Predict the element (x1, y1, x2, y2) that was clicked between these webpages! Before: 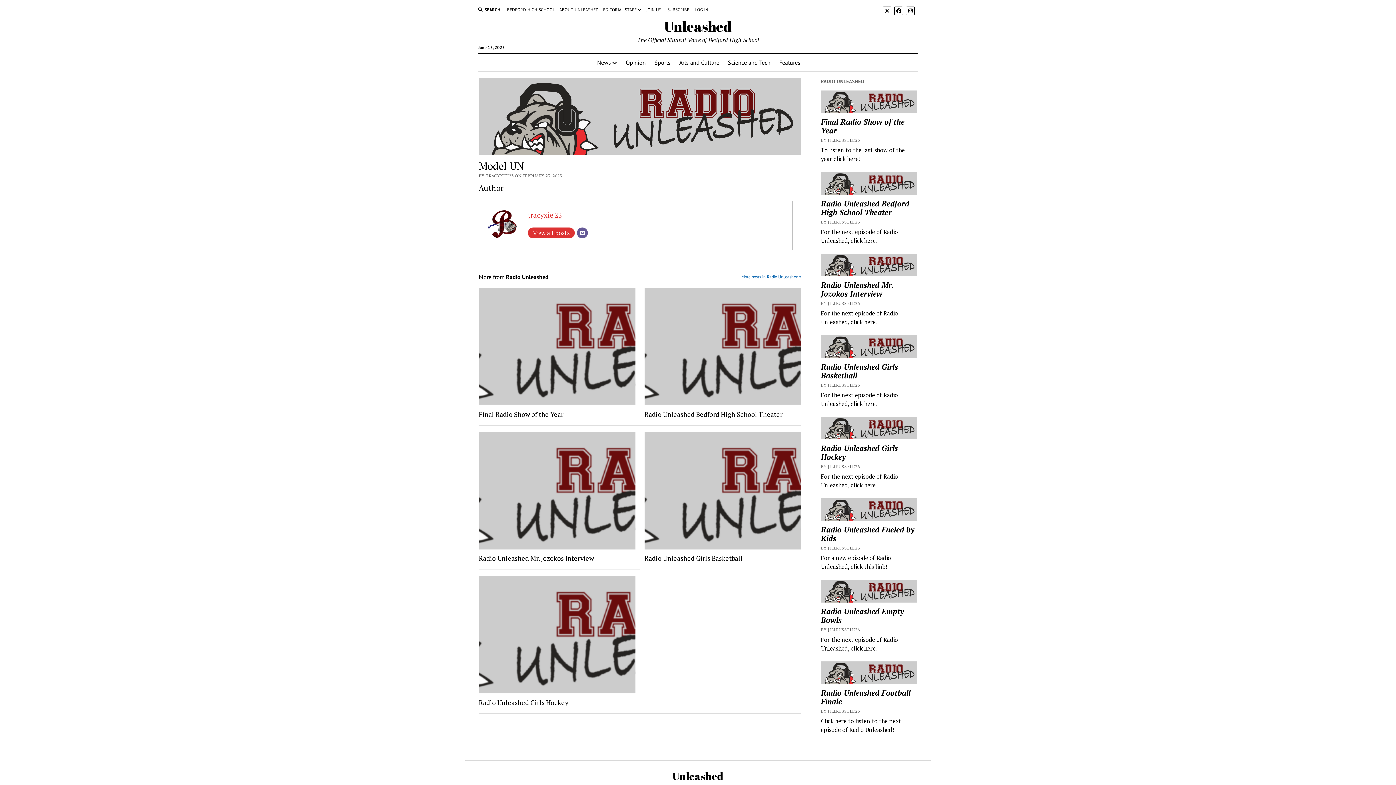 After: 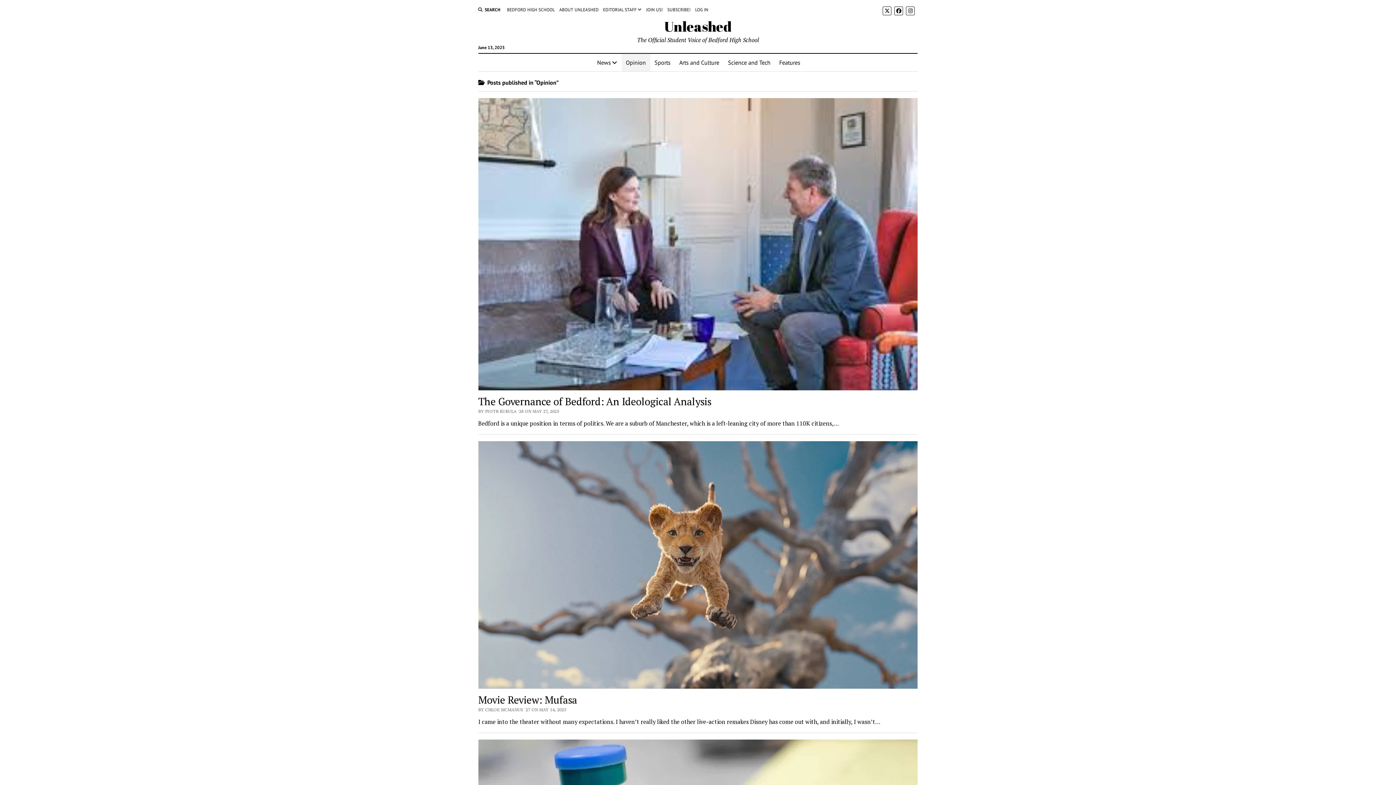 Action: bbox: (621, 53, 650, 71) label: Opinion